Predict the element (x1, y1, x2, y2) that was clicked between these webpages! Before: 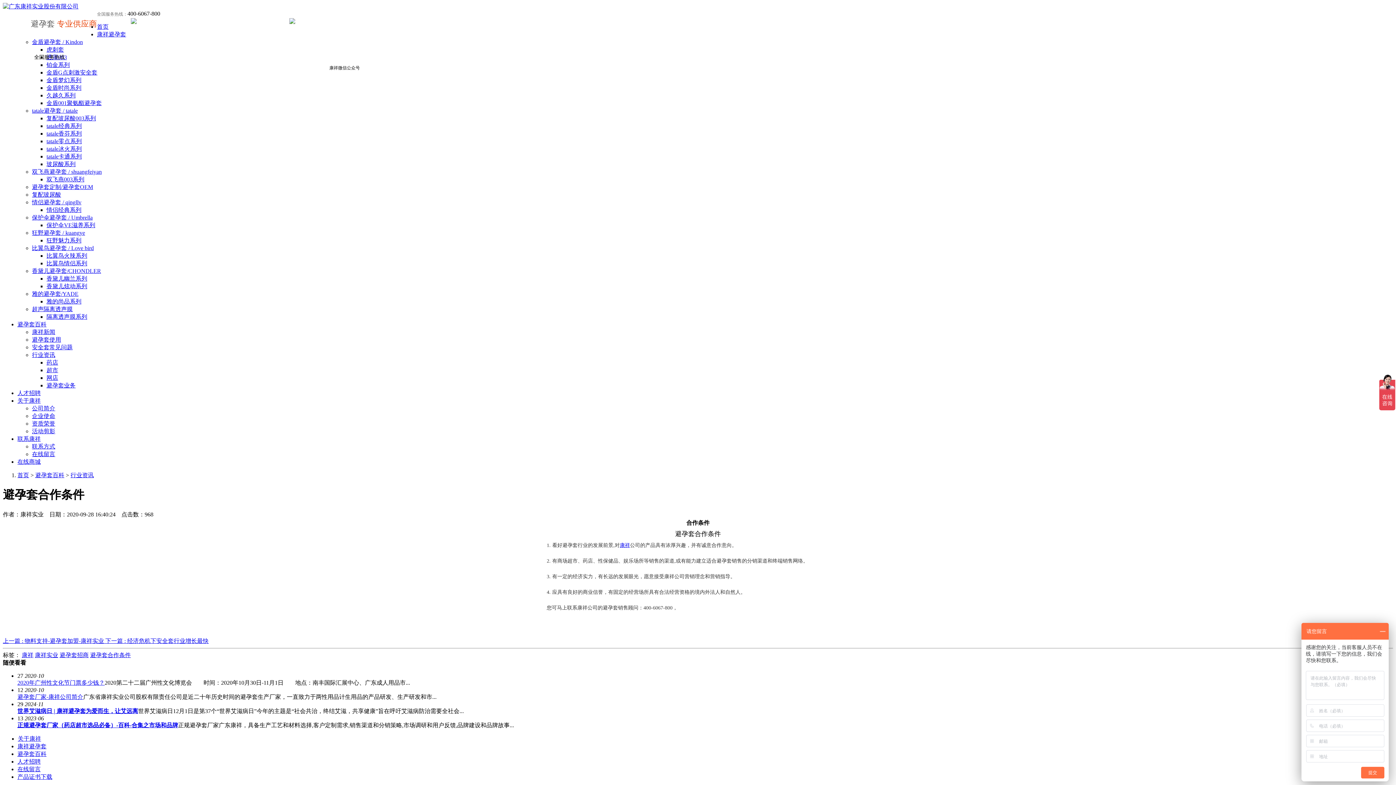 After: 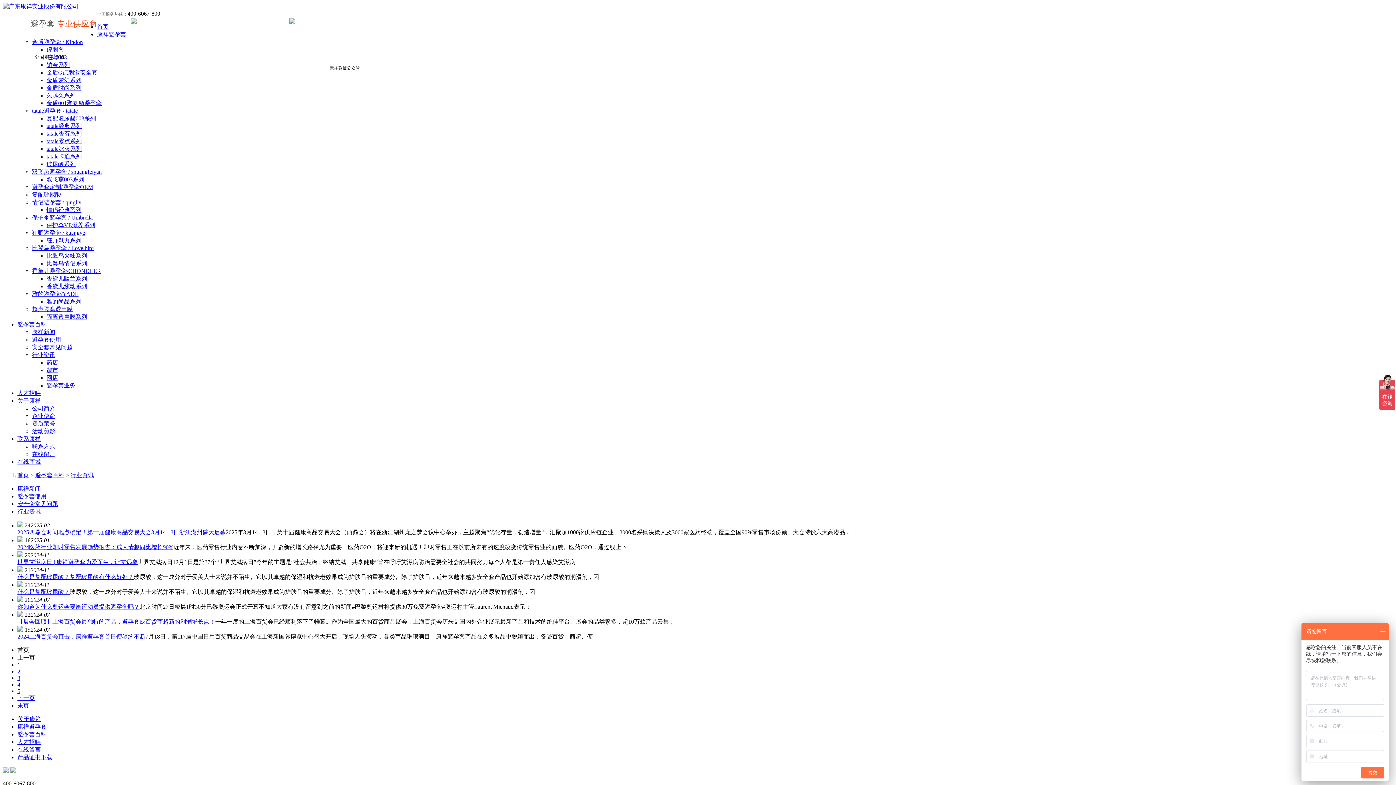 Action: bbox: (32, 352, 55, 358) label: 行业资讯